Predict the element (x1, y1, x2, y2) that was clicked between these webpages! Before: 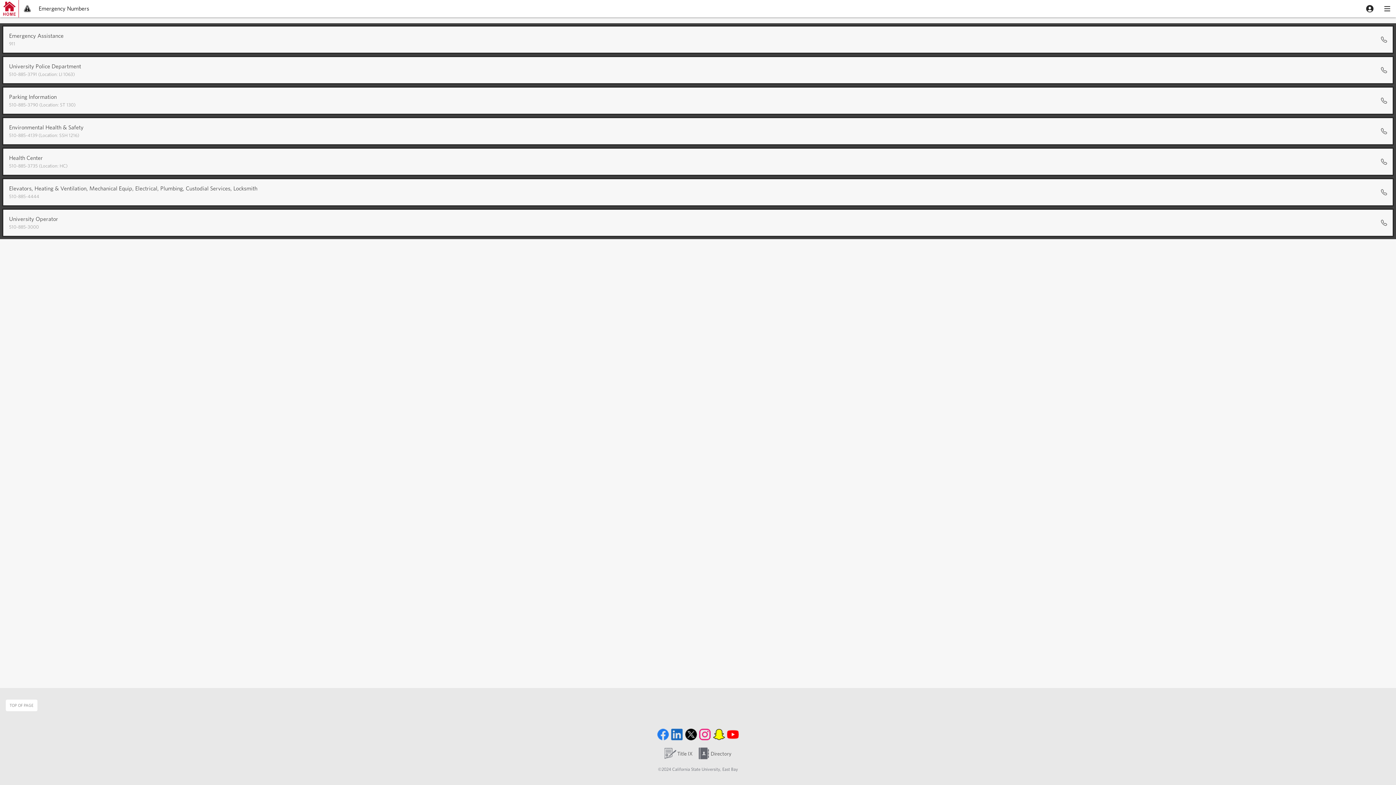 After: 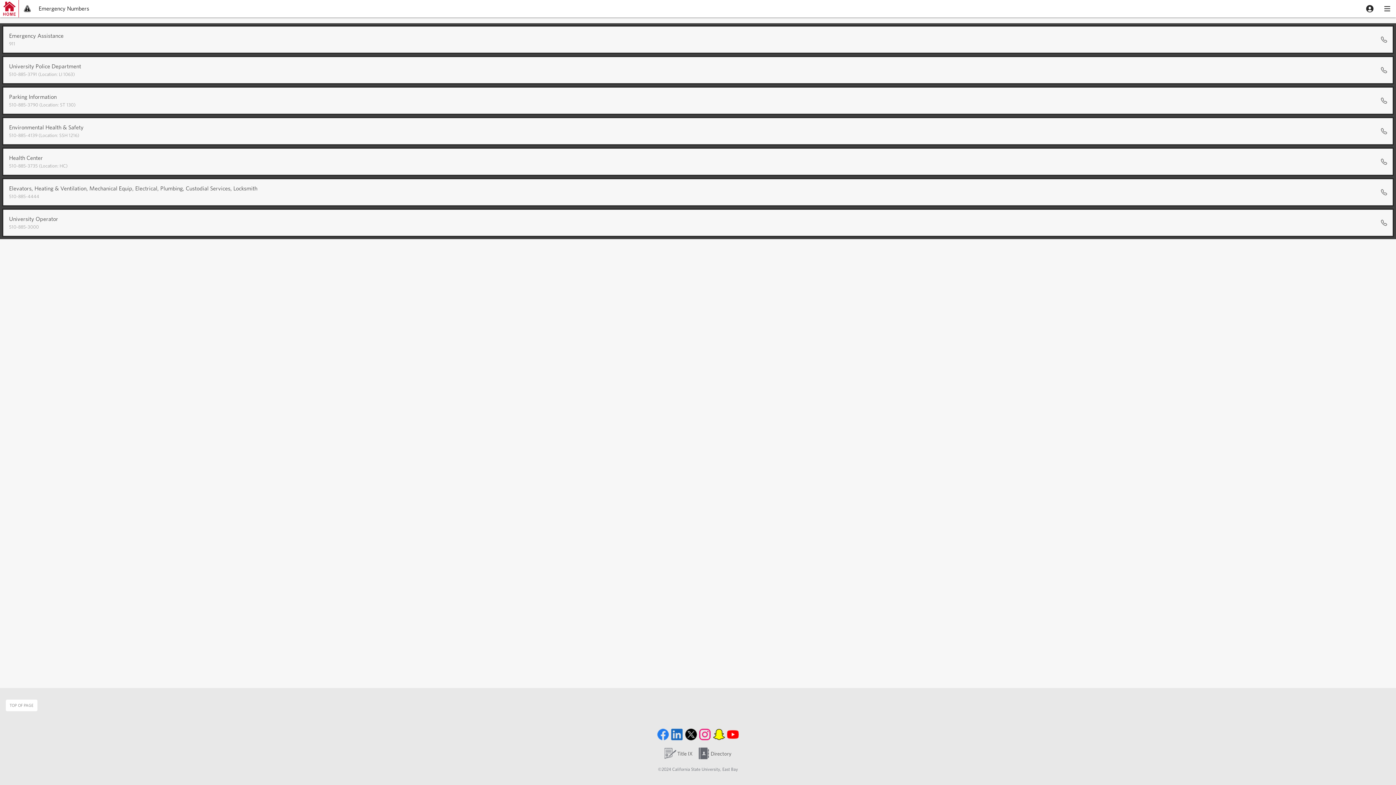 Action: bbox: (727, 729, 738, 740)